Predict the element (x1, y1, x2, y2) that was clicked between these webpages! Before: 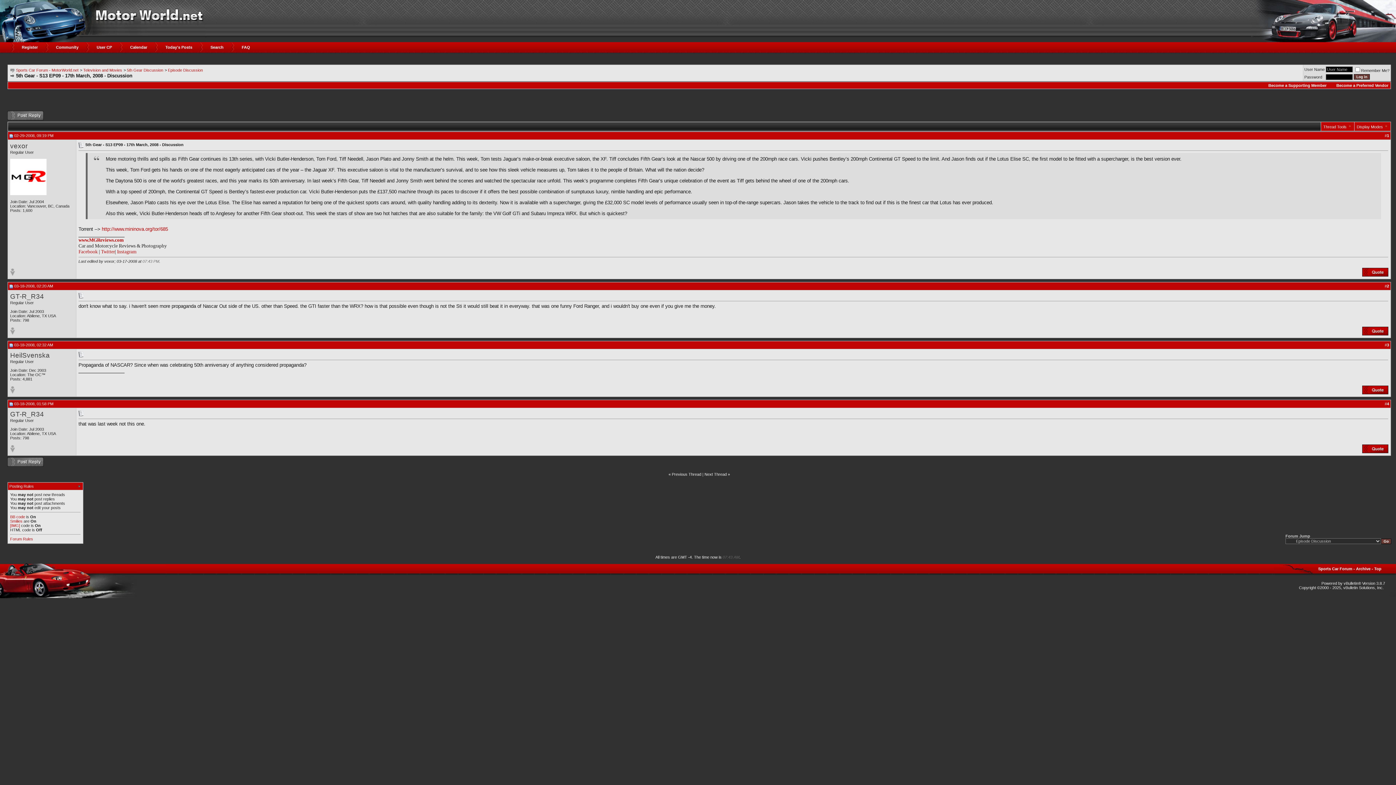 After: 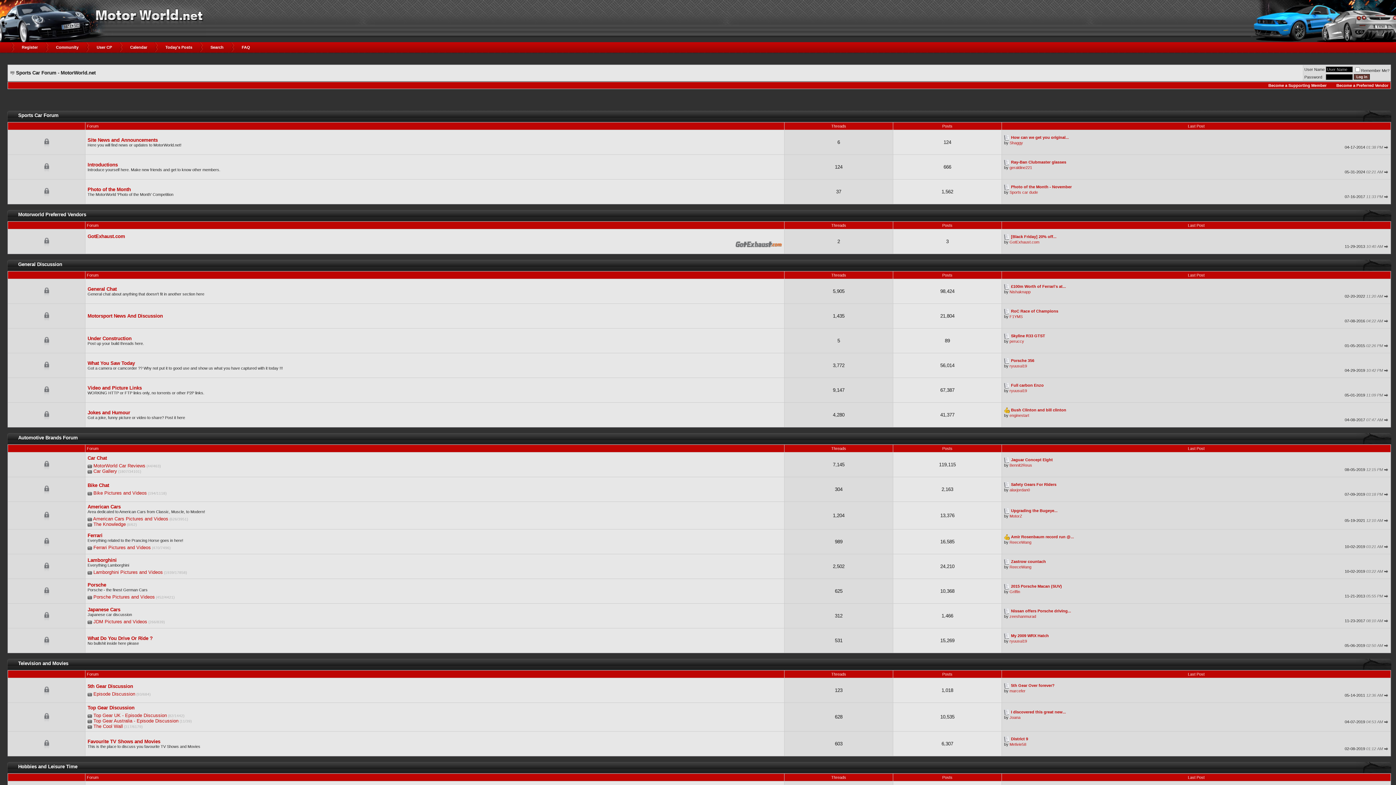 Action: label: Sports Car Forum - MotorWorld.net bbox: (16, 68, 78, 72)